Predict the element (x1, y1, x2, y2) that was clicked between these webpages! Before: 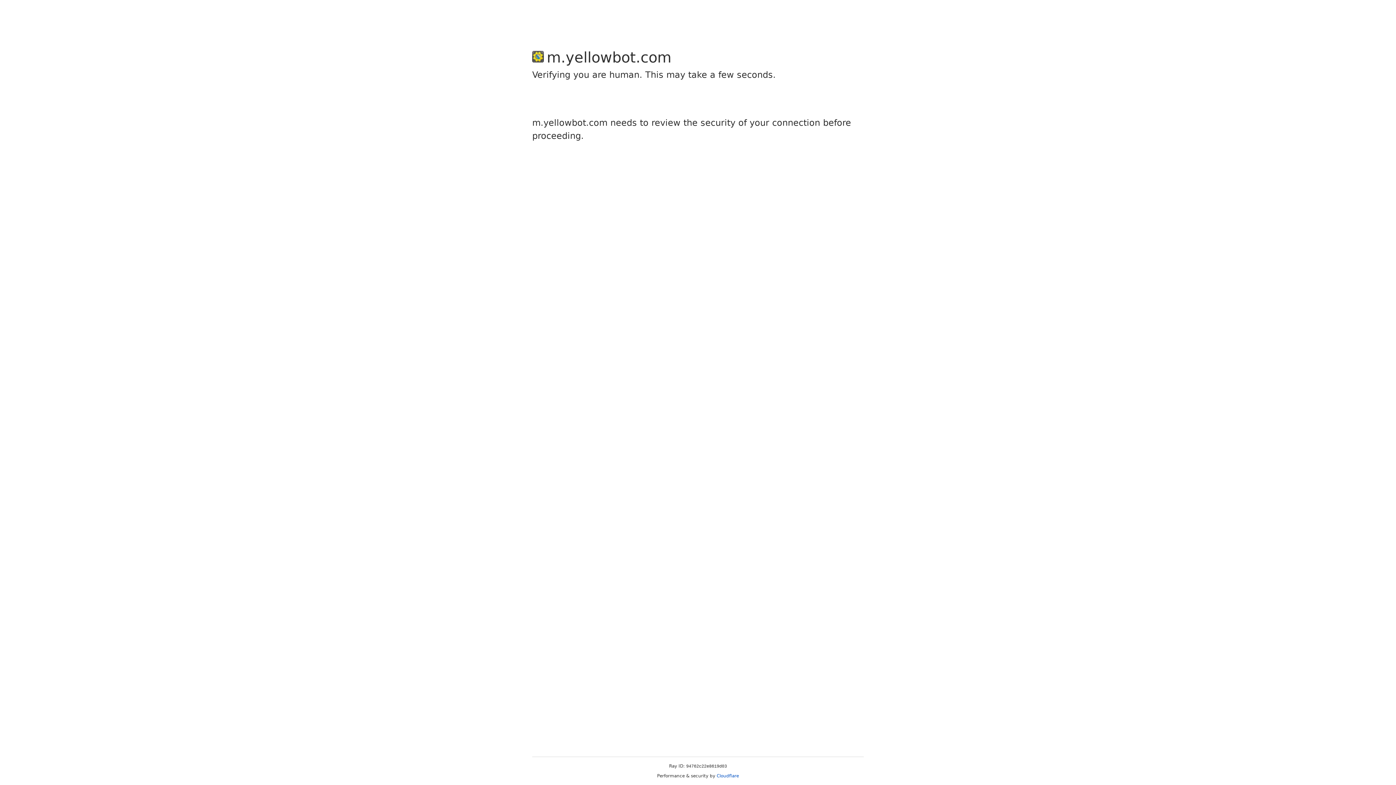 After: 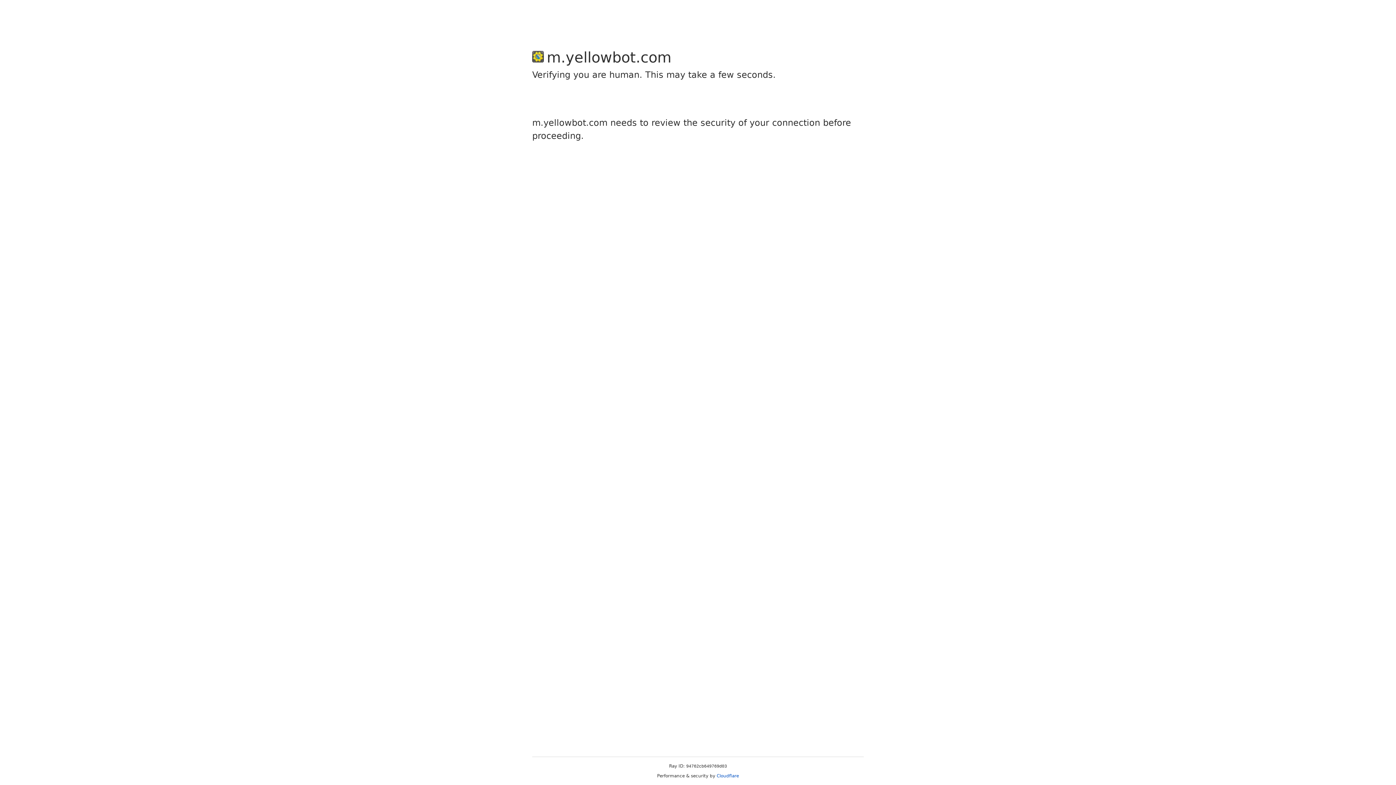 Action: bbox: (716, 773, 739, 778) label: Cloudflare